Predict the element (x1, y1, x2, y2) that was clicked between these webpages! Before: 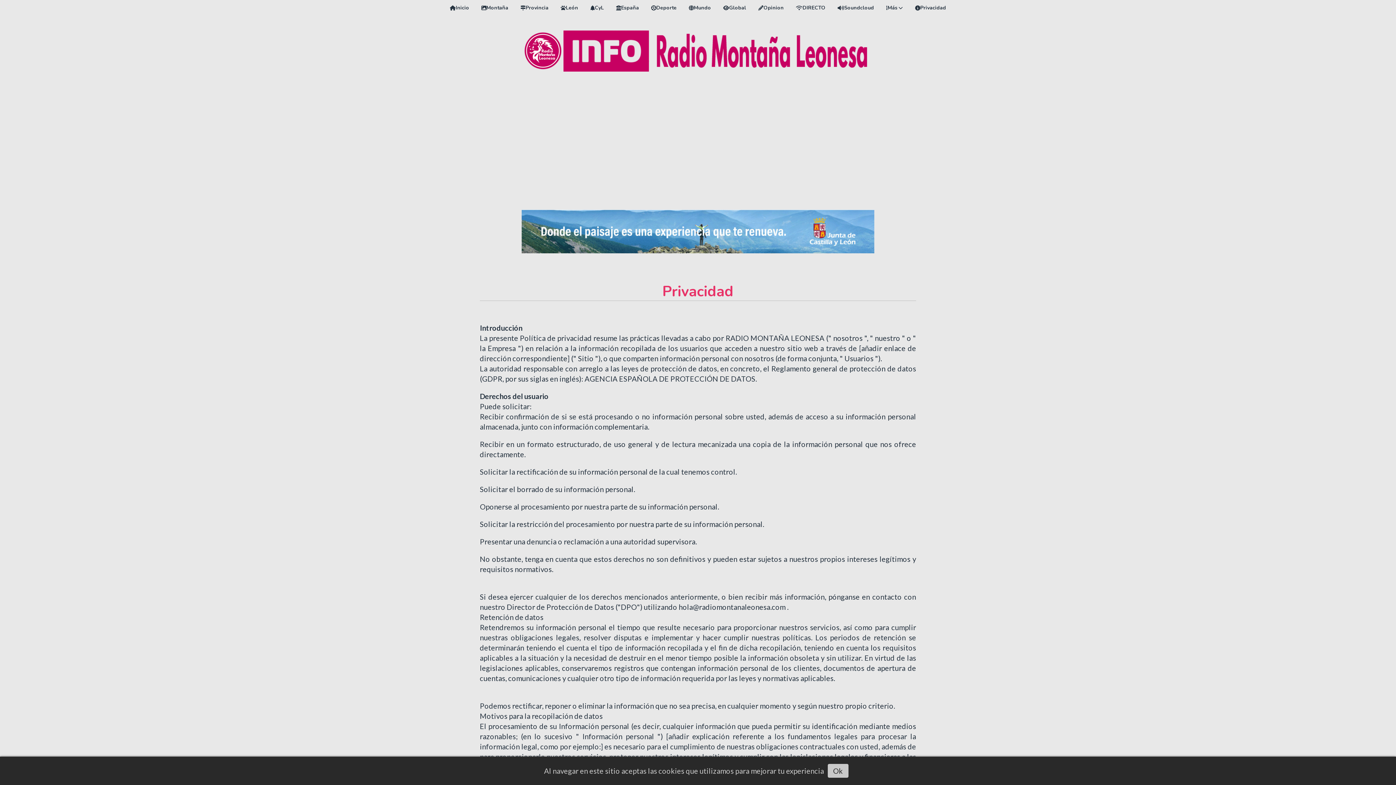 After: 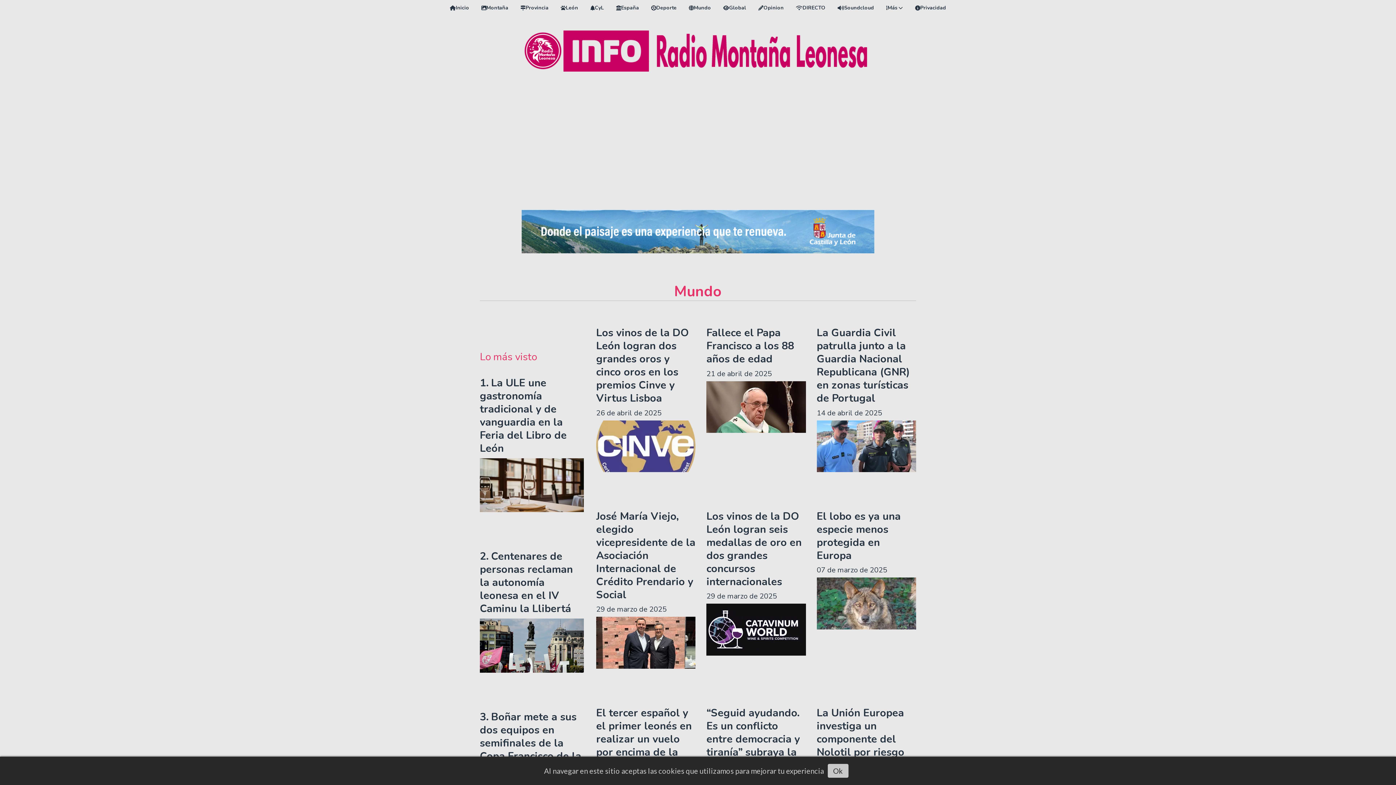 Action: label: Mundo bbox: (682, 0, 717, 16)